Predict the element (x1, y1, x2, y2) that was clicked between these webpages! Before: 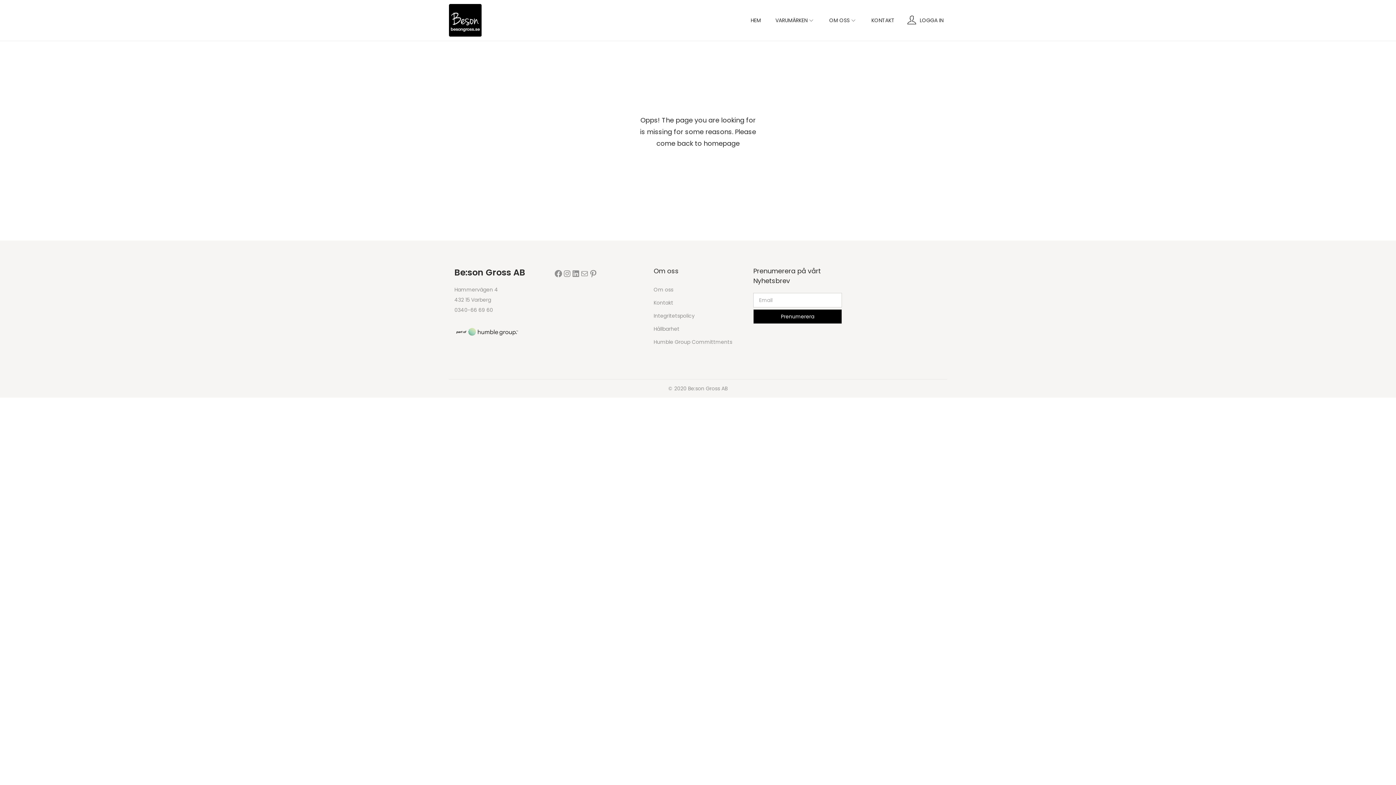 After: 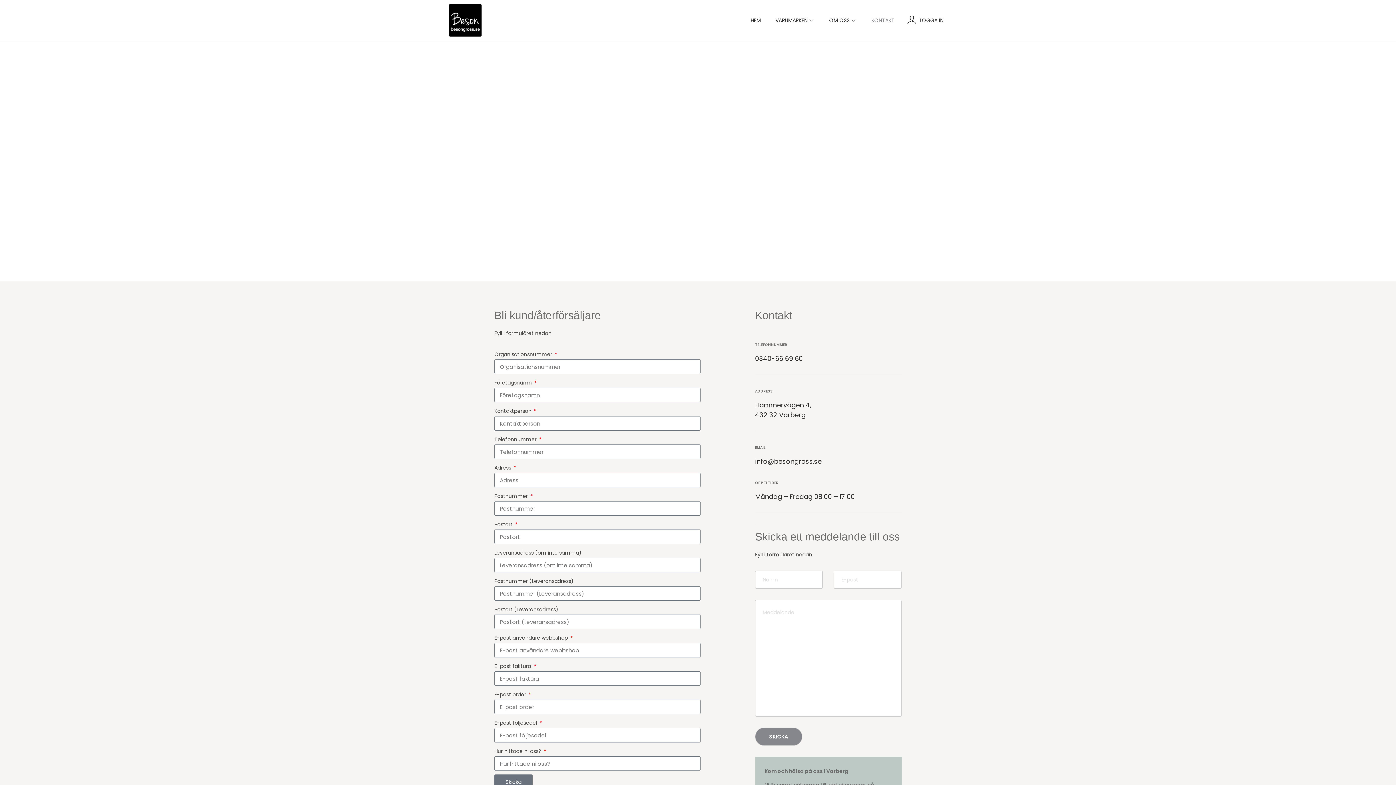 Action: label: Kontakt bbox: (653, 299, 673, 306)